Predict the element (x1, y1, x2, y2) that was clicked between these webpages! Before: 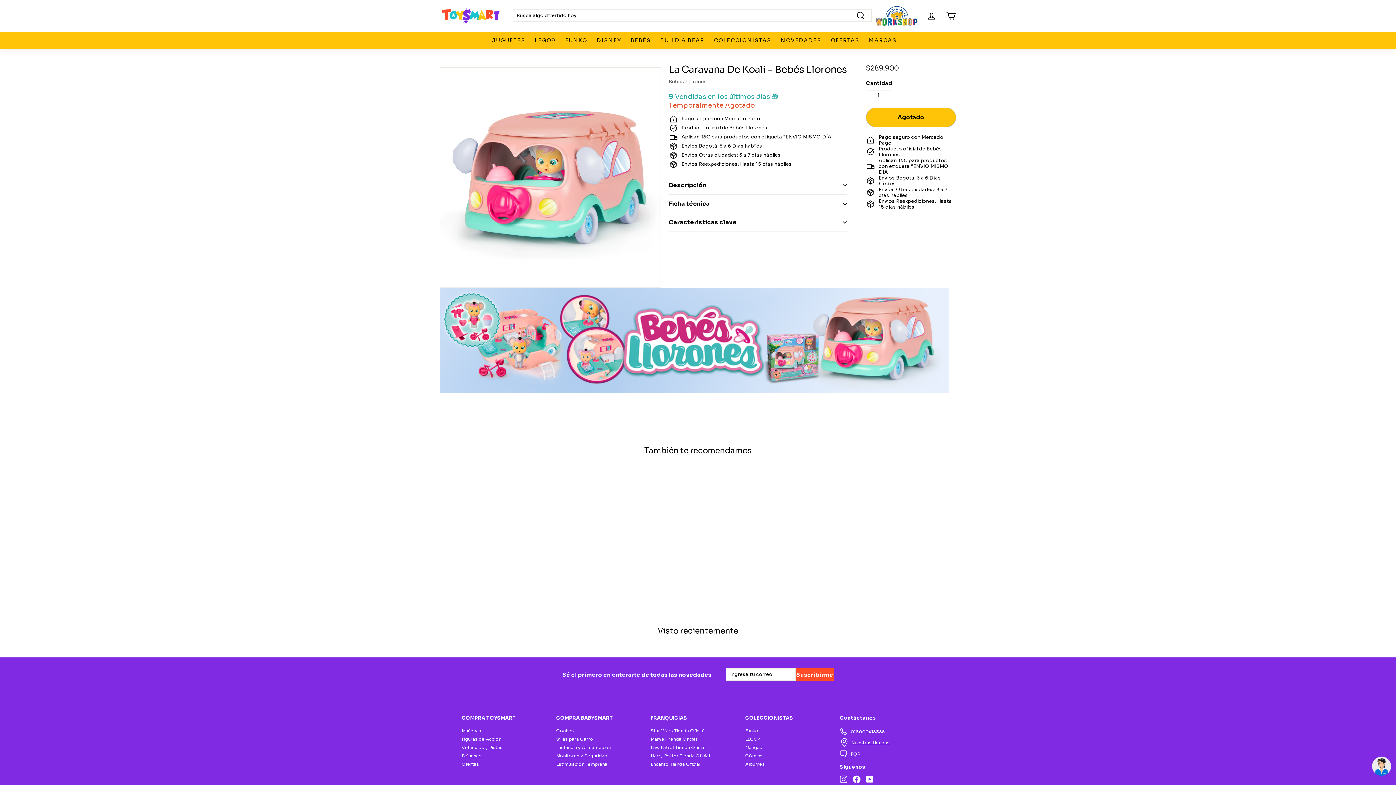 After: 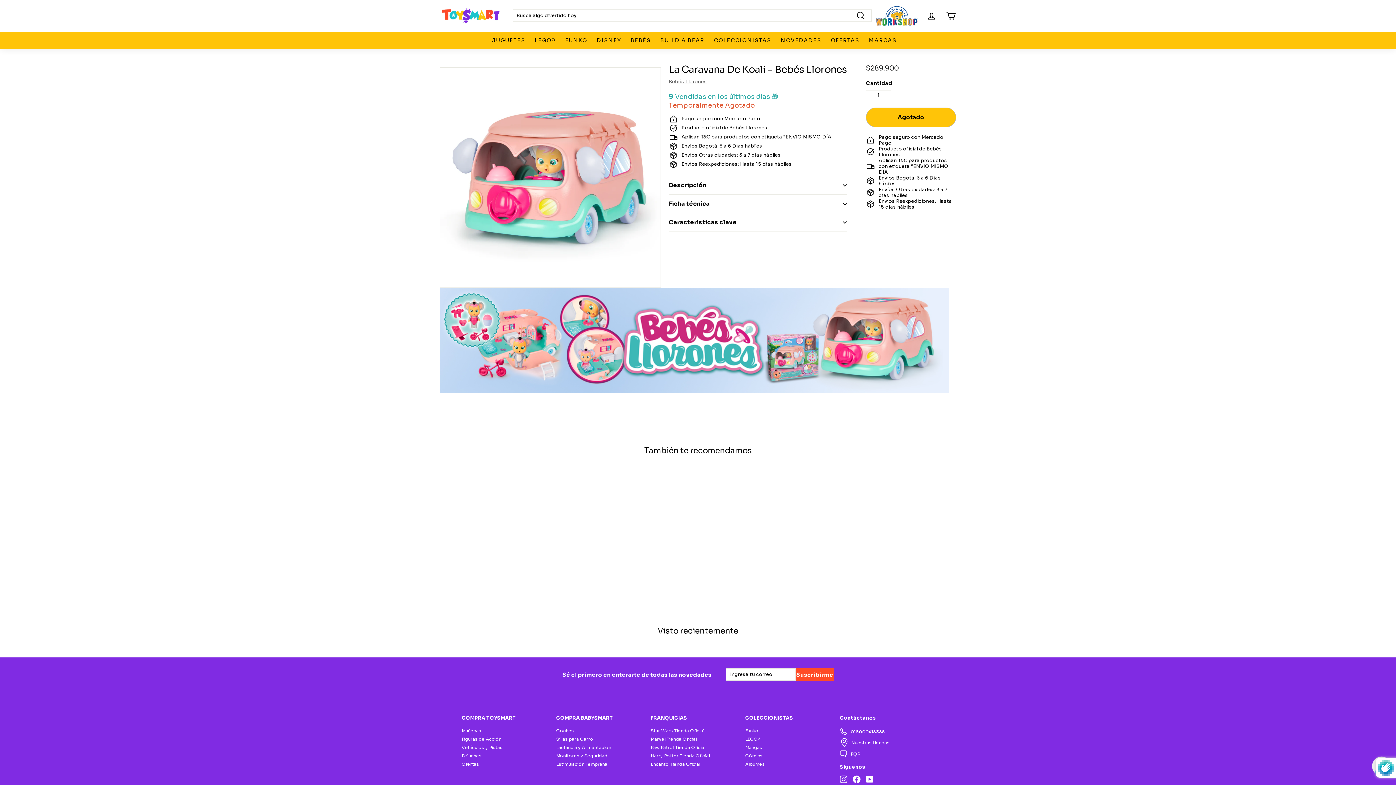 Action: label: Suscribirme bbox: (796, 668, 833, 681)